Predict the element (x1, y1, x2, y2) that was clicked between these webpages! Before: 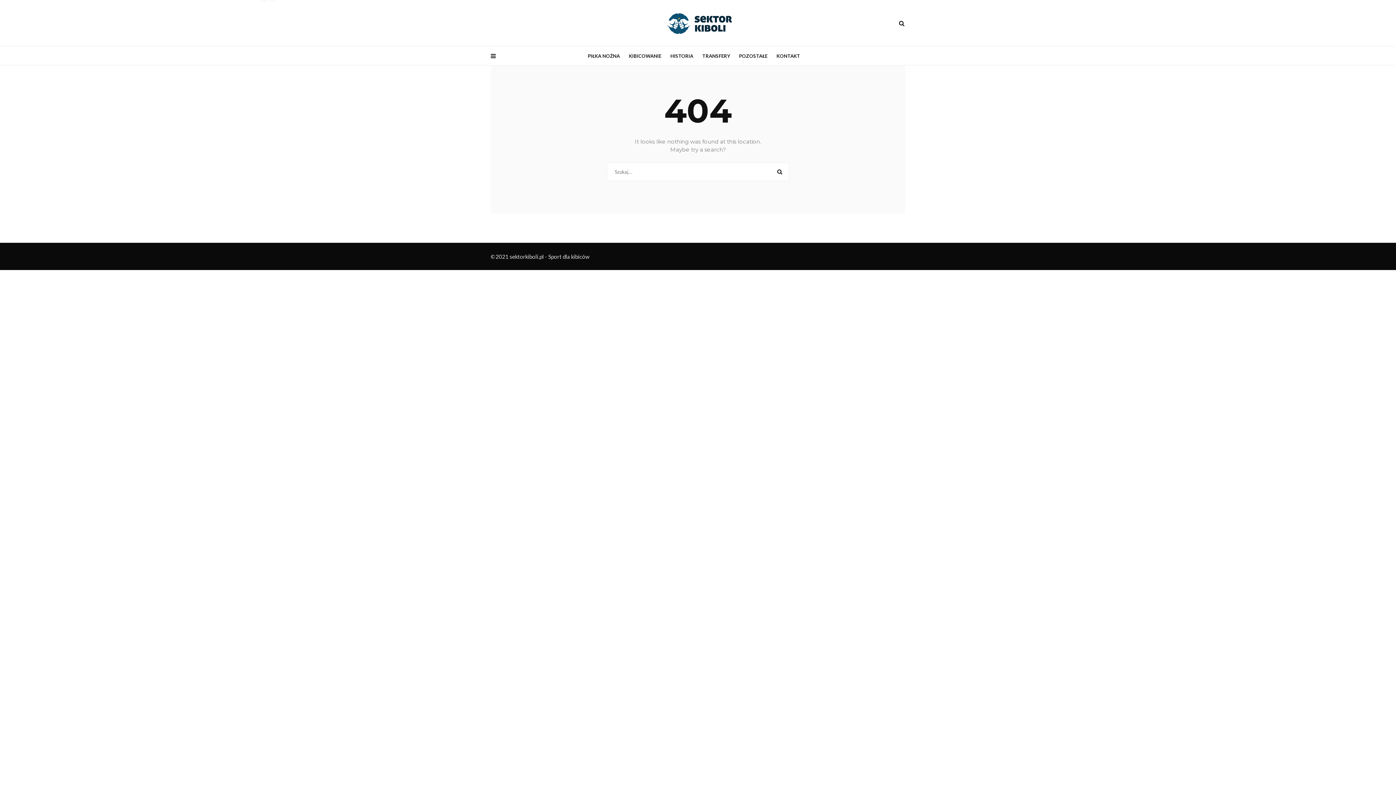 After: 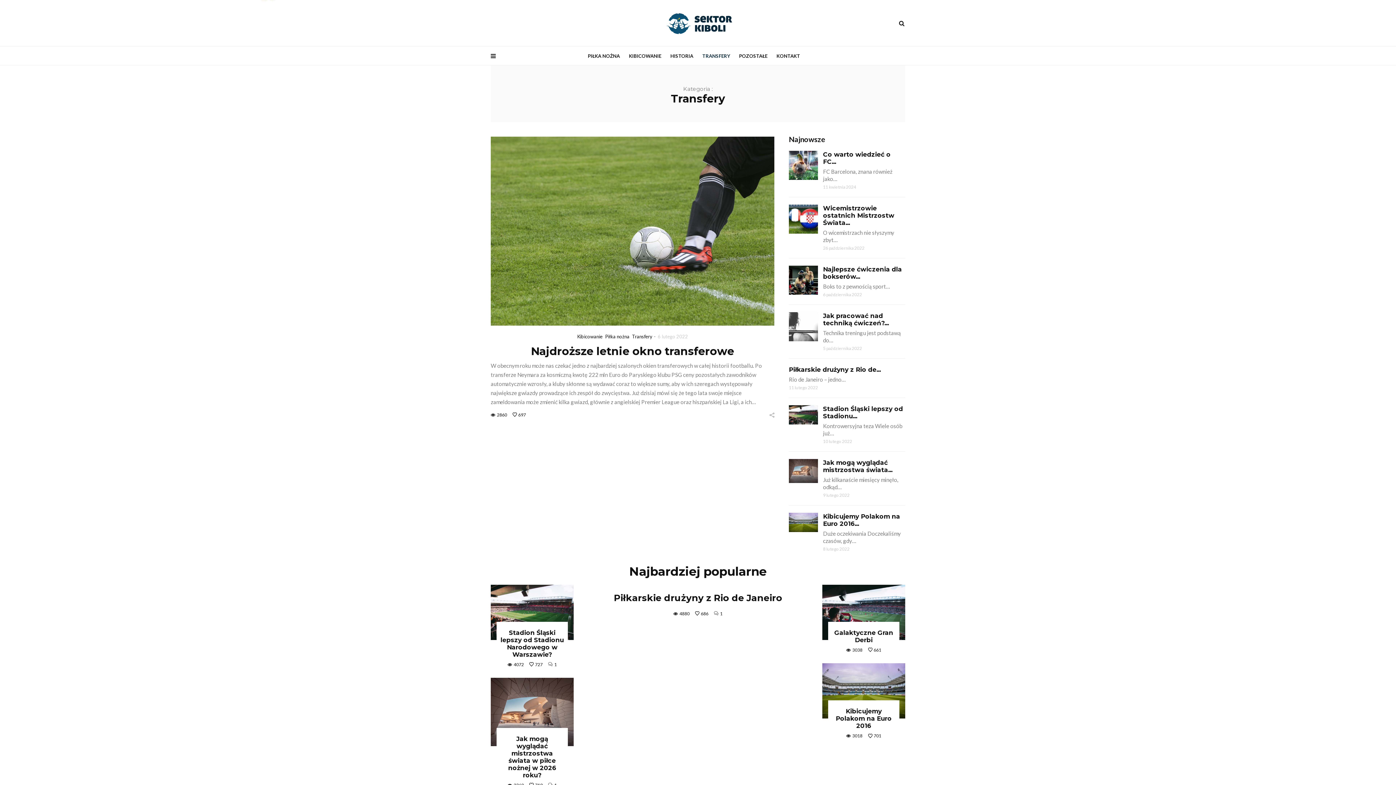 Action: label: TRANSFERY bbox: (702, 50, 738, 60)